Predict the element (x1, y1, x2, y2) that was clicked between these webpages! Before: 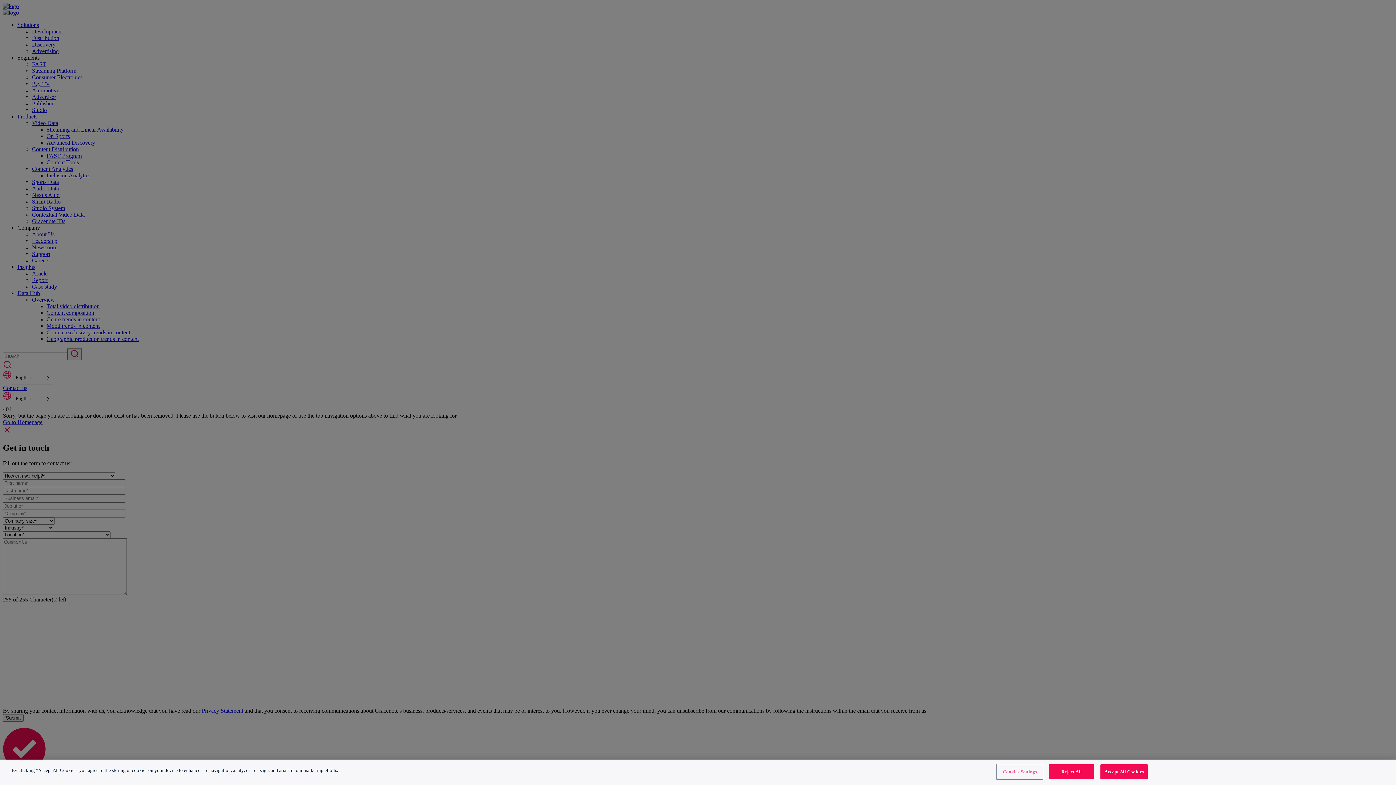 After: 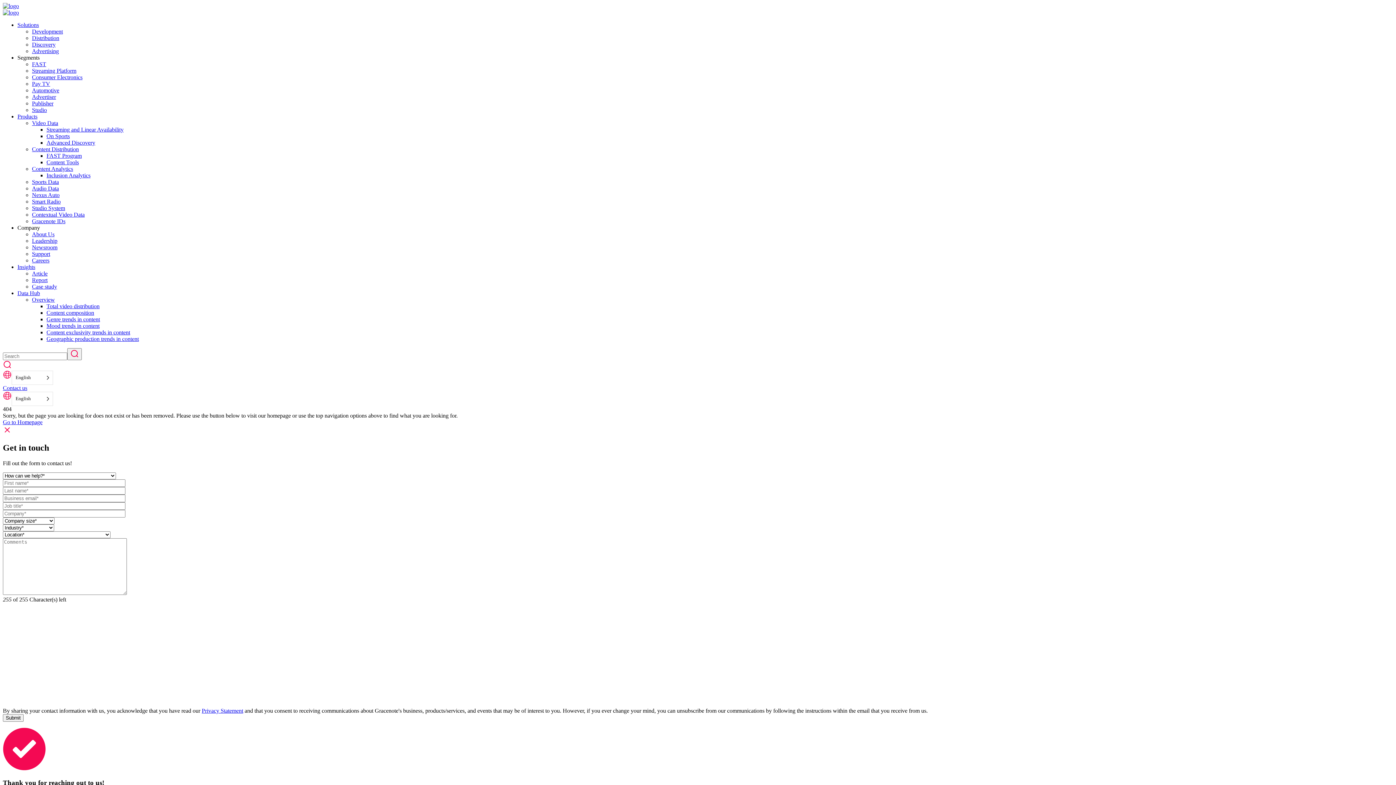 Action: label: Accept All Cookies bbox: (1100, 764, 1148, 779)